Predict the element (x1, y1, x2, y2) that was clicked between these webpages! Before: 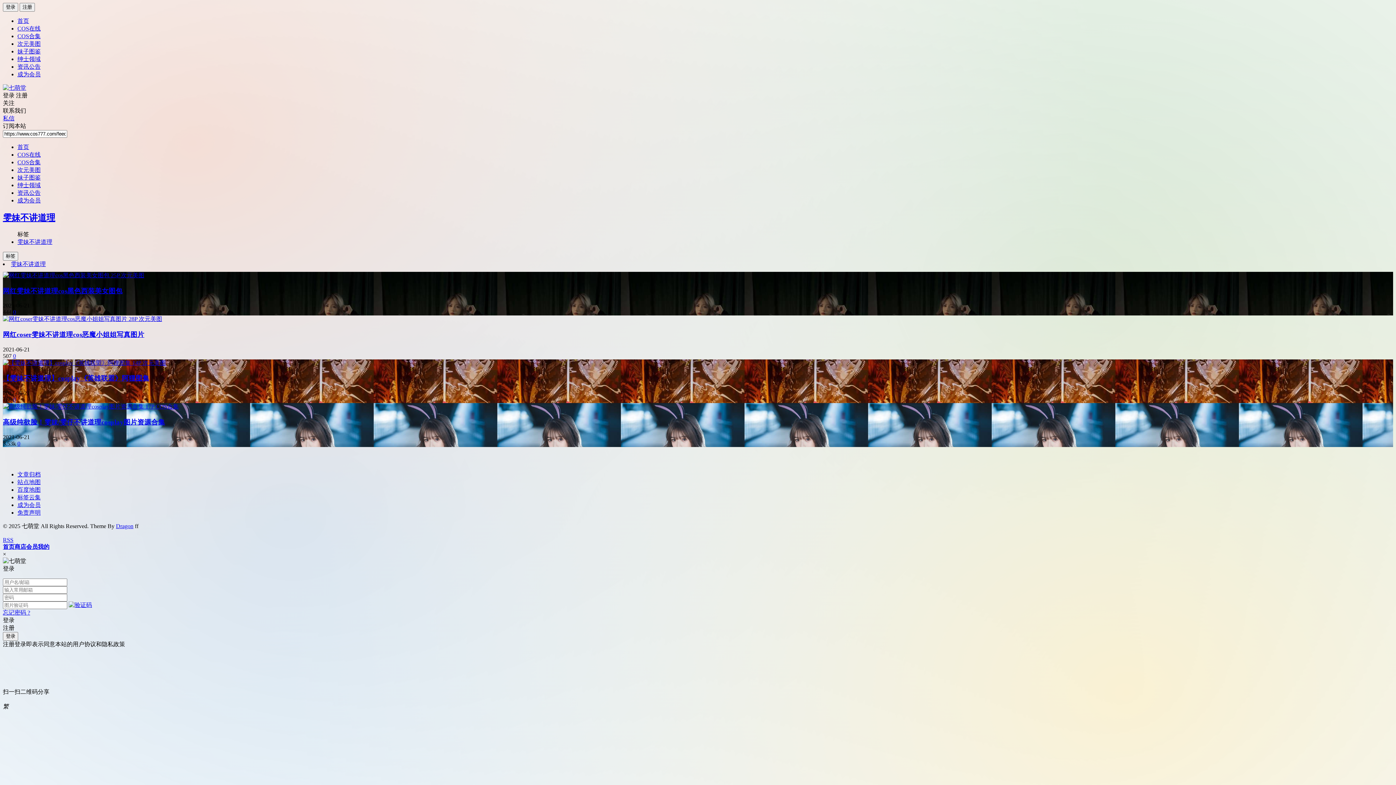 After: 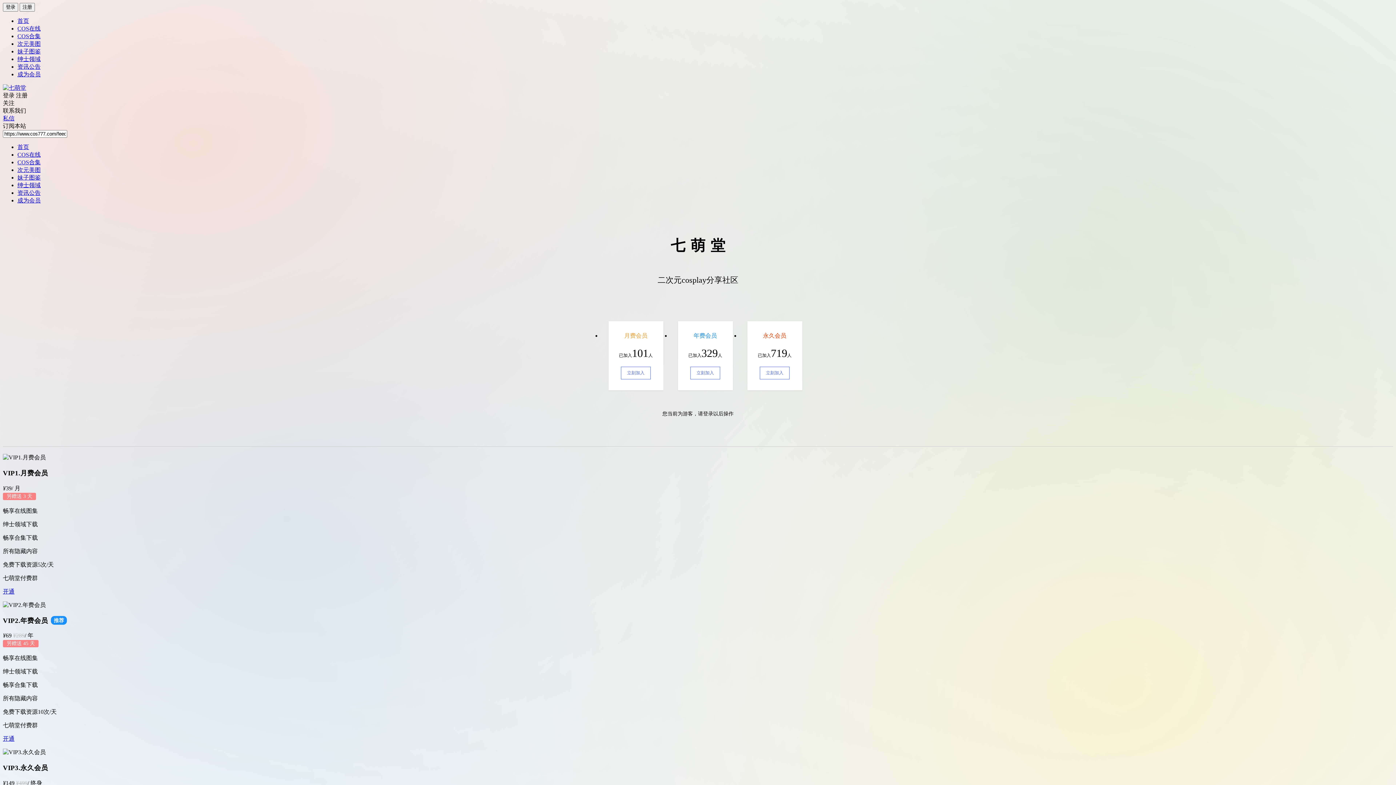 Action: label: 成为会员 bbox: (17, 502, 40, 508)